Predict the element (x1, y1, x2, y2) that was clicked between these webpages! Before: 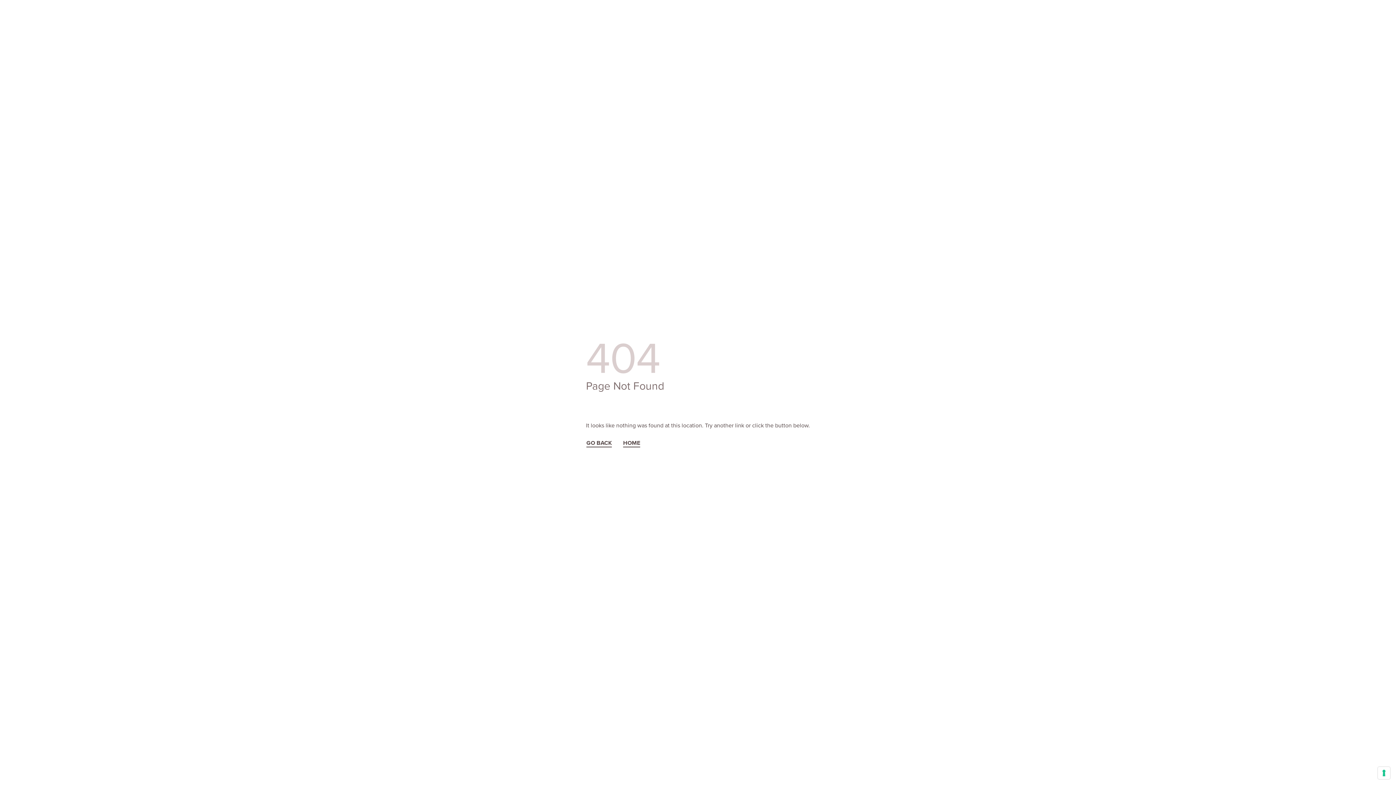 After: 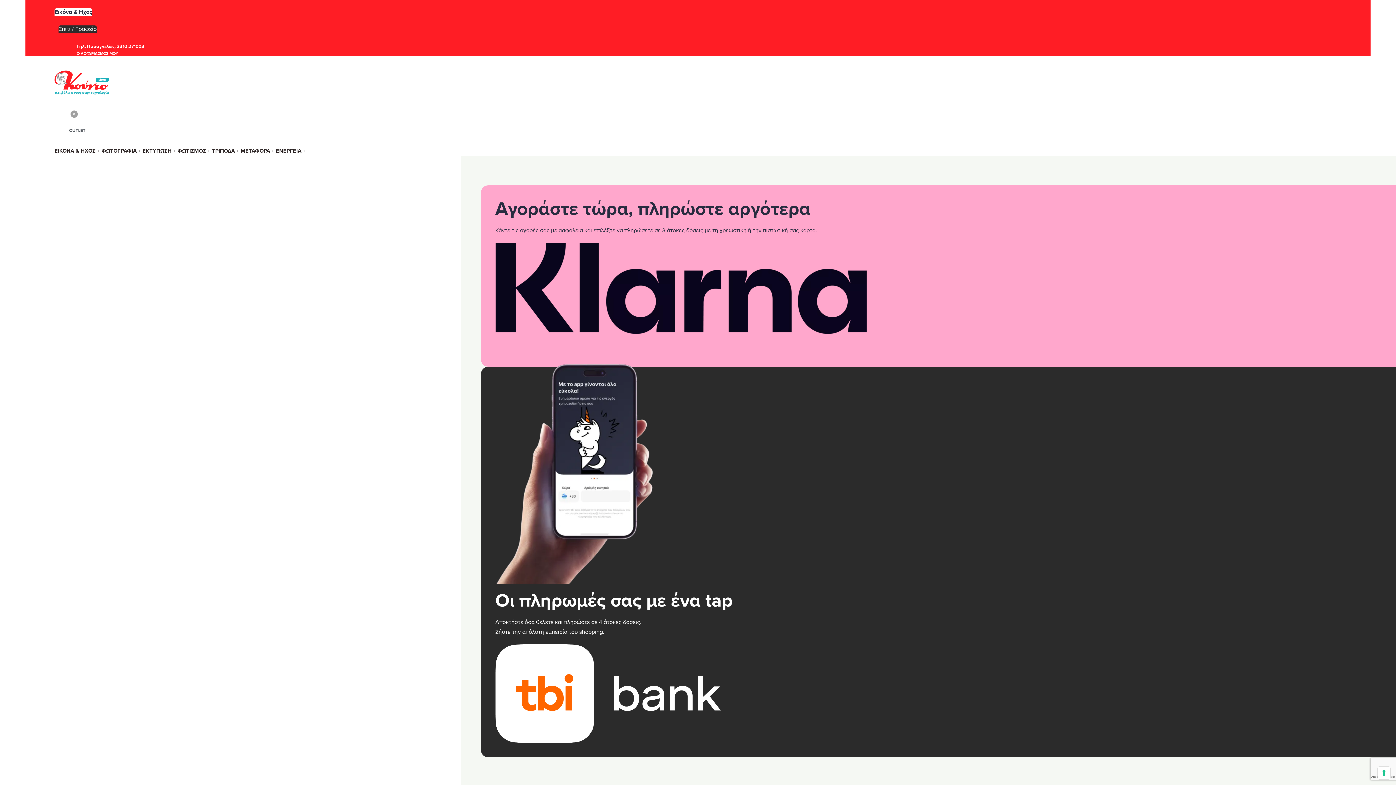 Action: bbox: (622, 438, 640, 448) label: HOME